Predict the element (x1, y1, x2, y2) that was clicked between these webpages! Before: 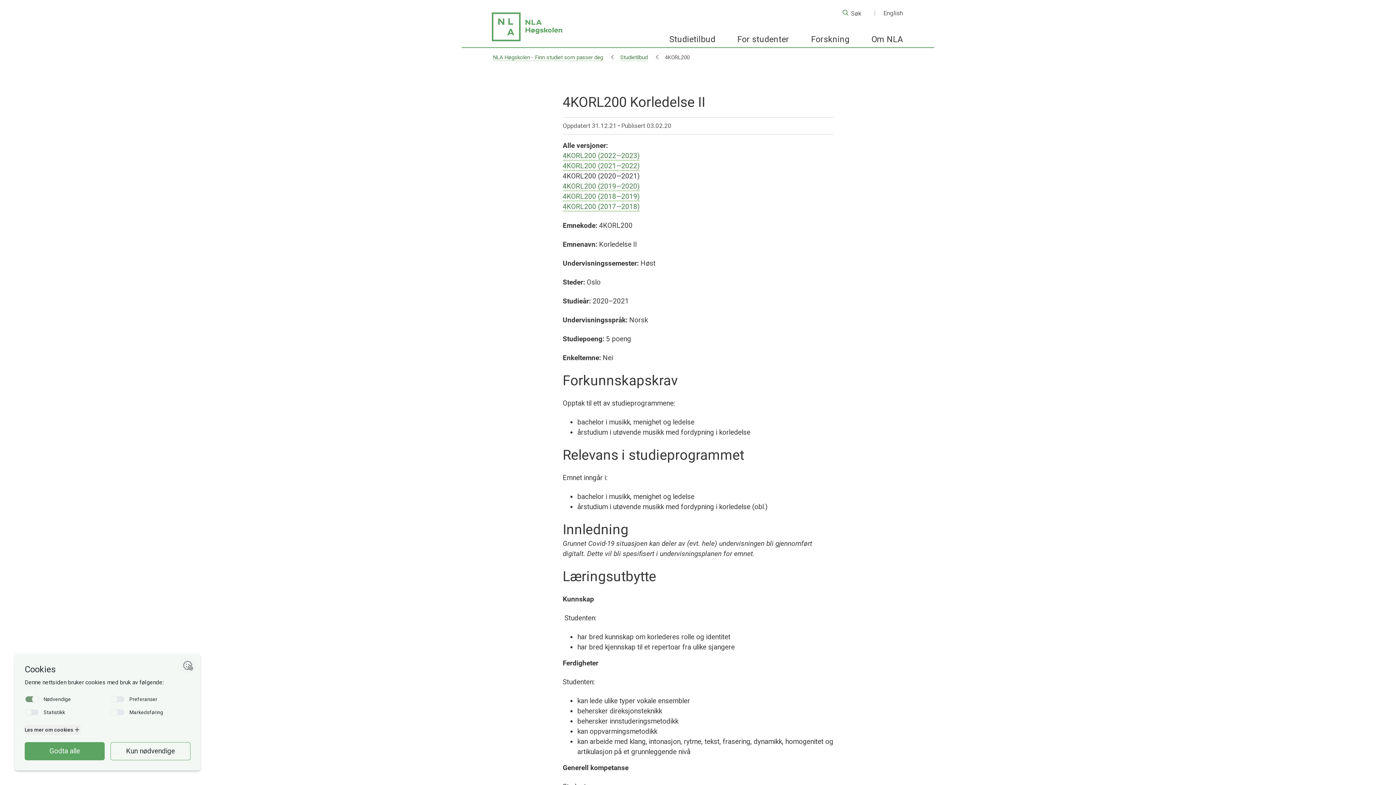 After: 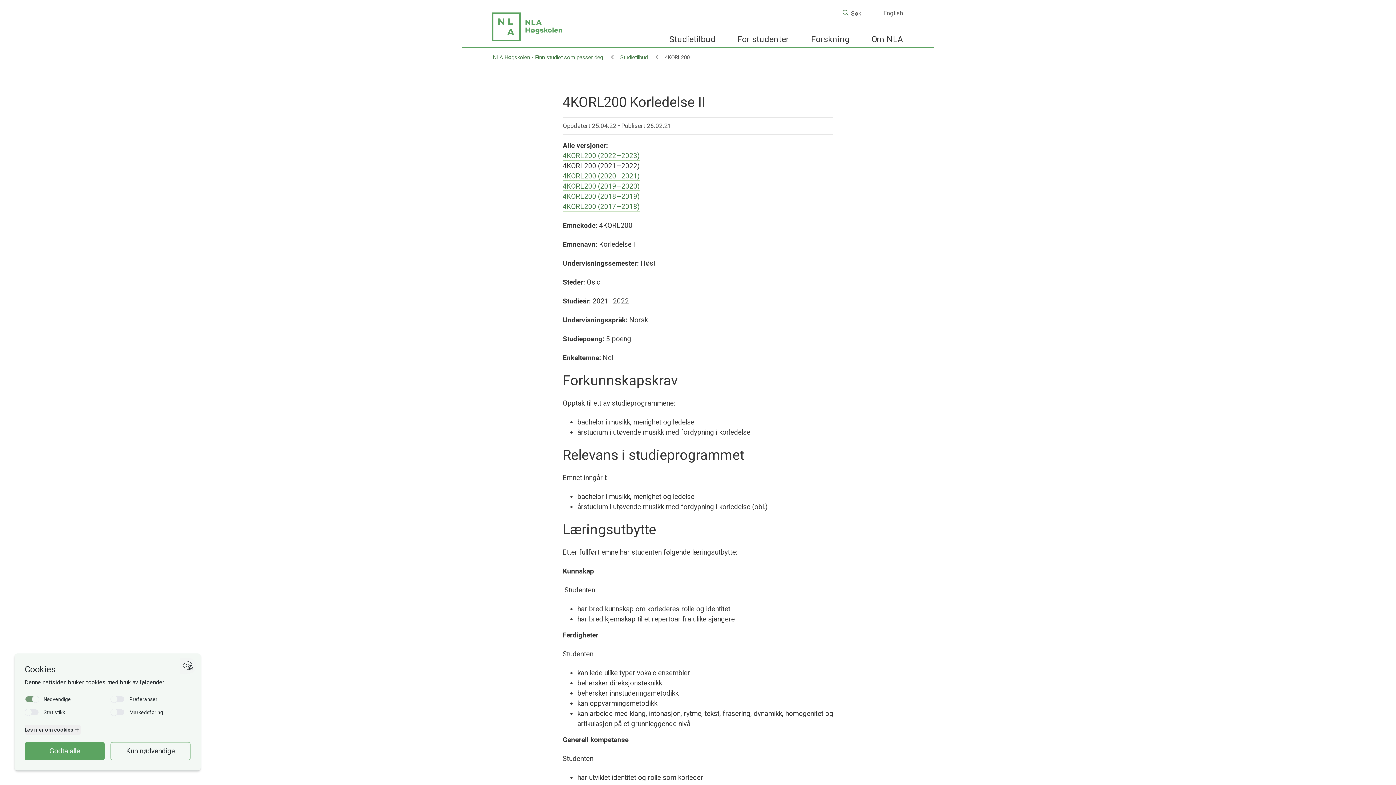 Action: bbox: (562, 161, 640, 170) label: 4KORL200 (2021—2022)